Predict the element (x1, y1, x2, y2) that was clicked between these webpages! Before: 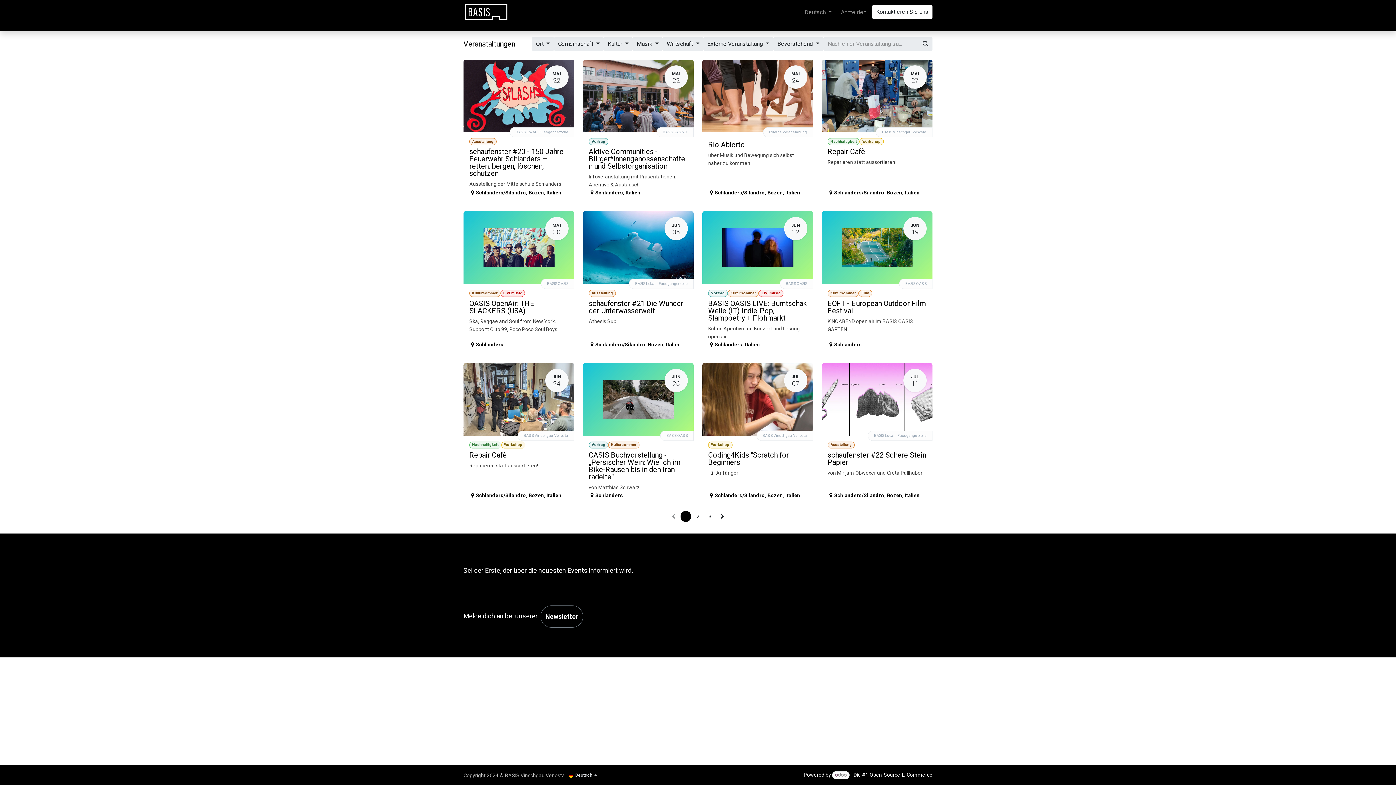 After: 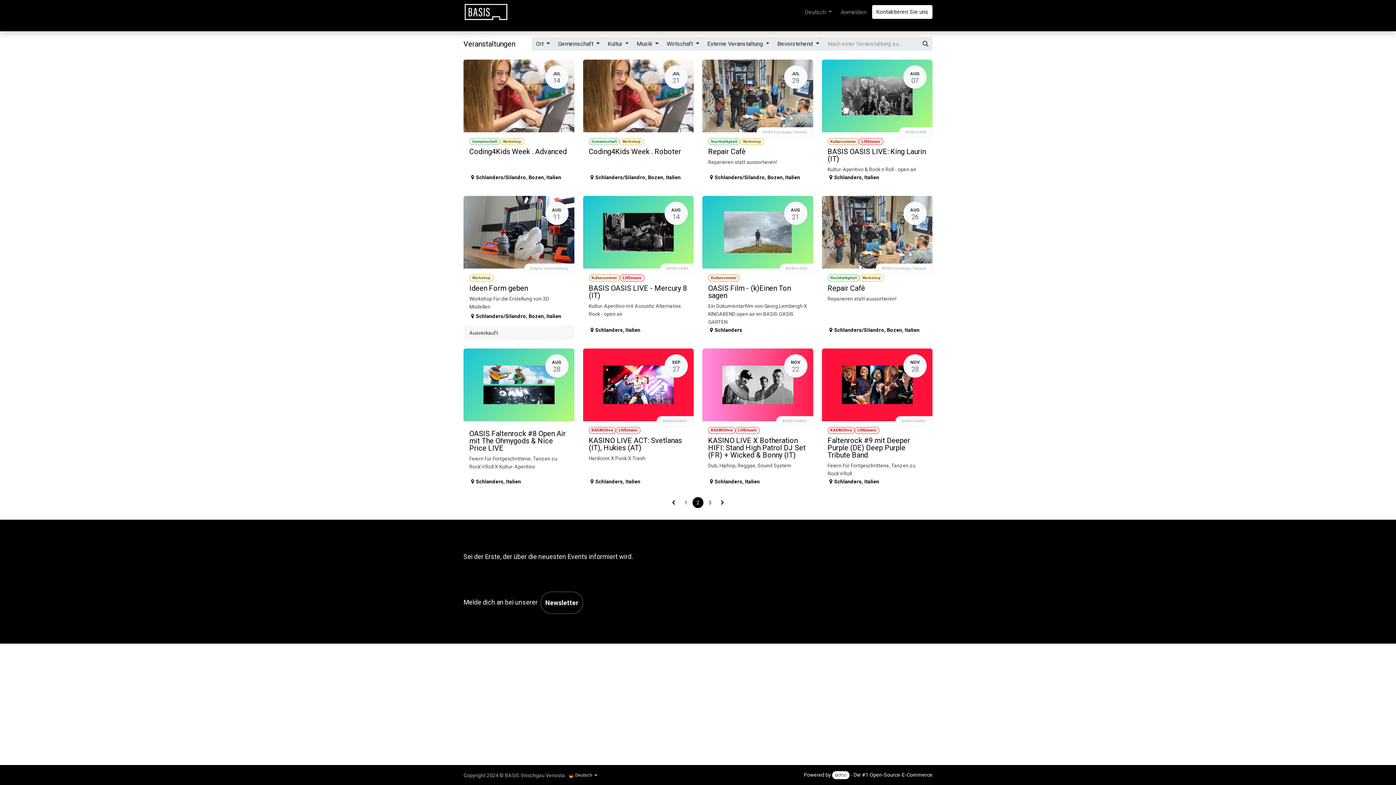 Action: bbox: (692, 511, 703, 522) label: 2